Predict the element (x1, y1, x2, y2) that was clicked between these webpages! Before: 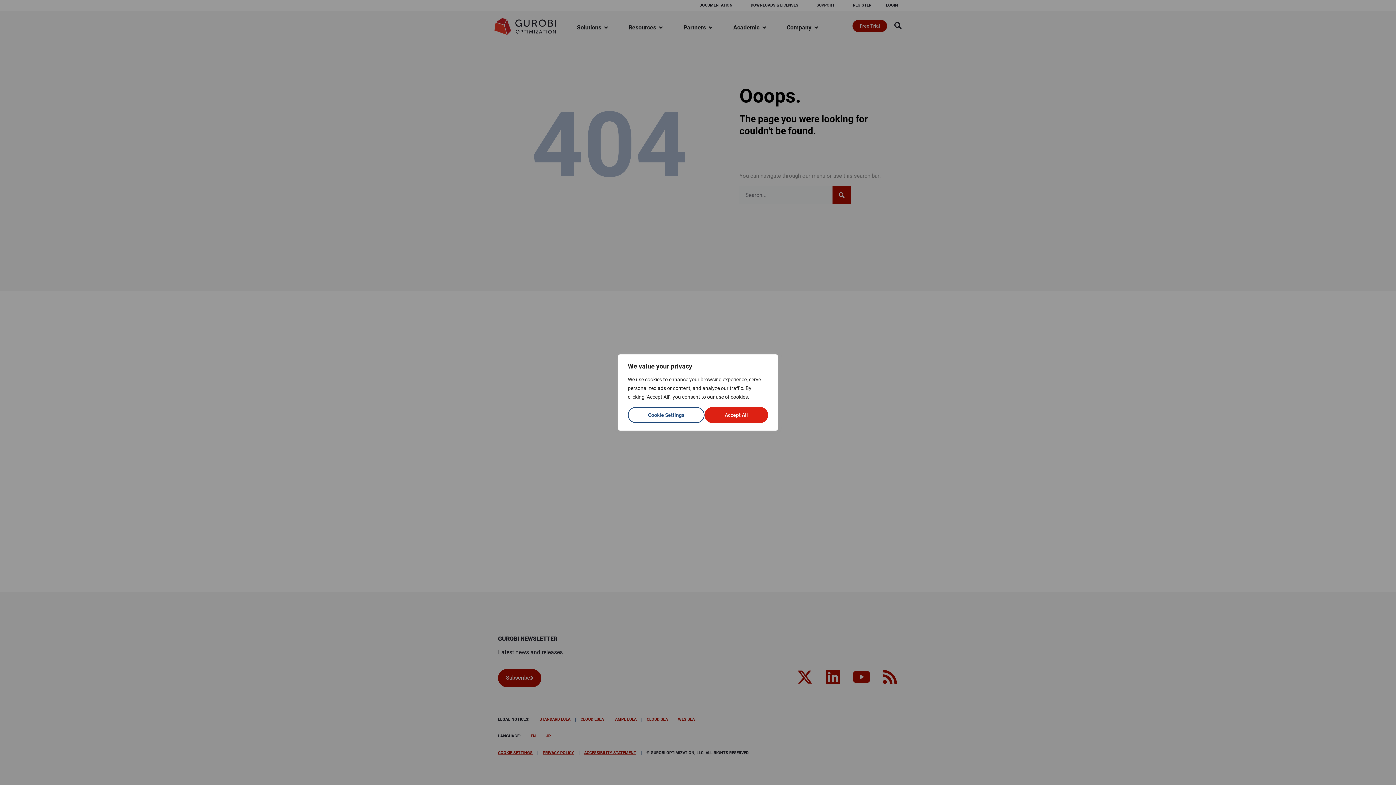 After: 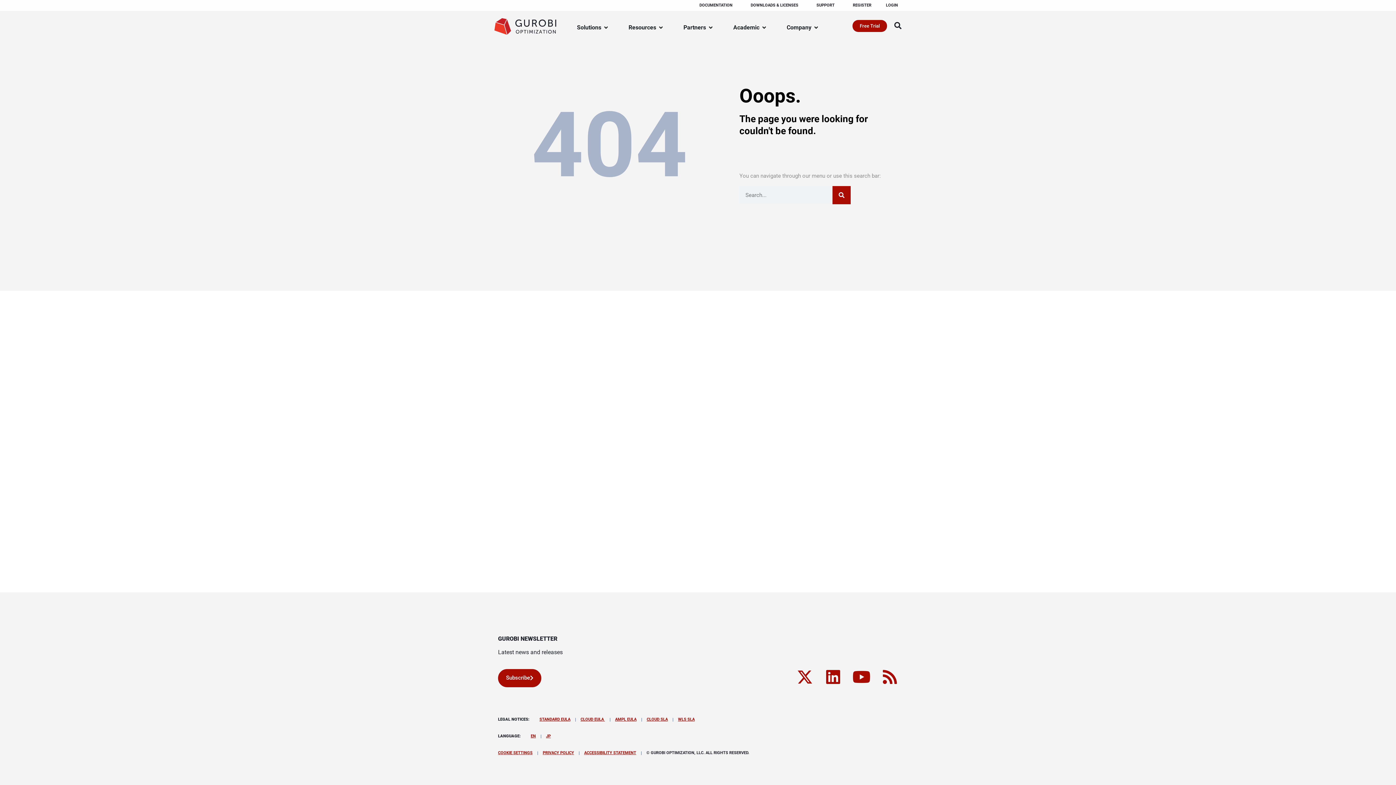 Action: label: Accept All bbox: (704, 407, 768, 423)